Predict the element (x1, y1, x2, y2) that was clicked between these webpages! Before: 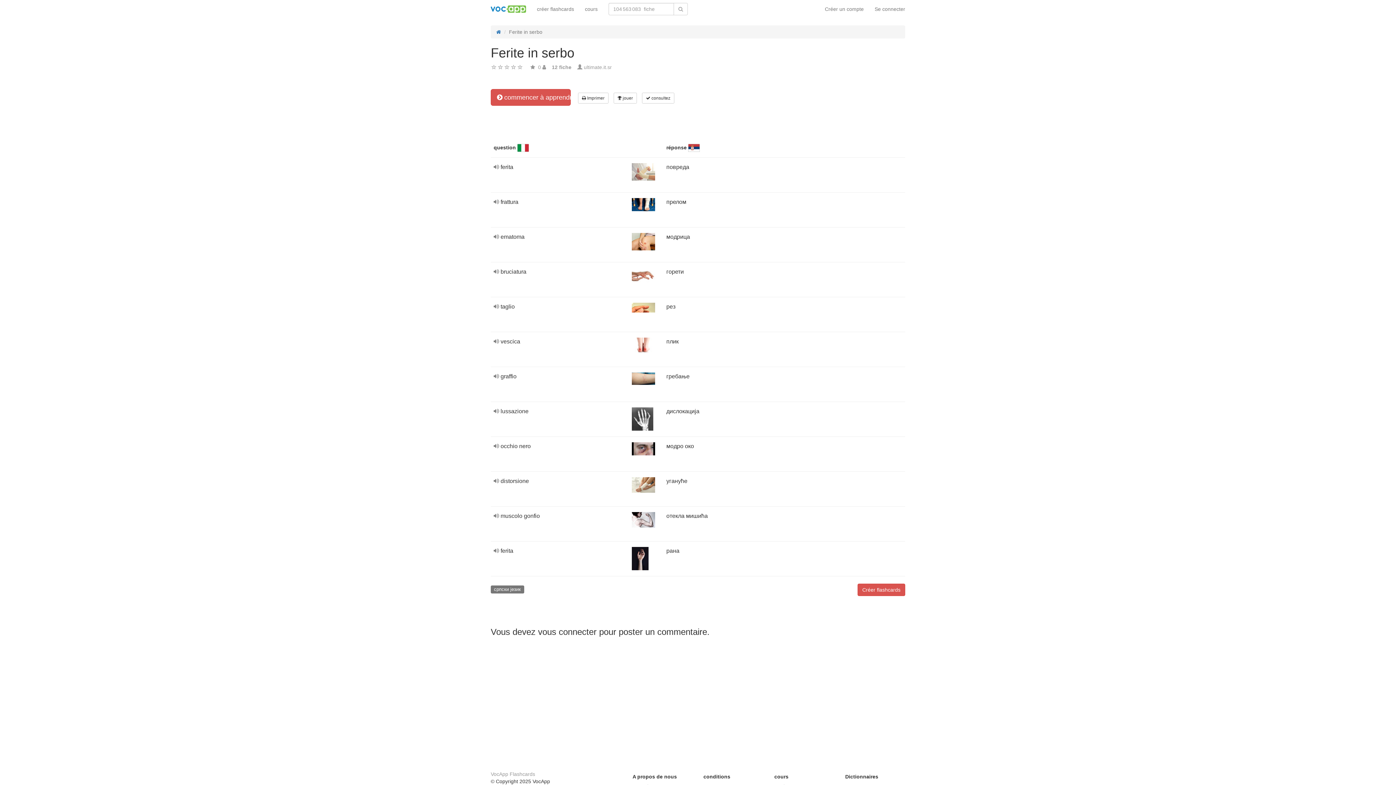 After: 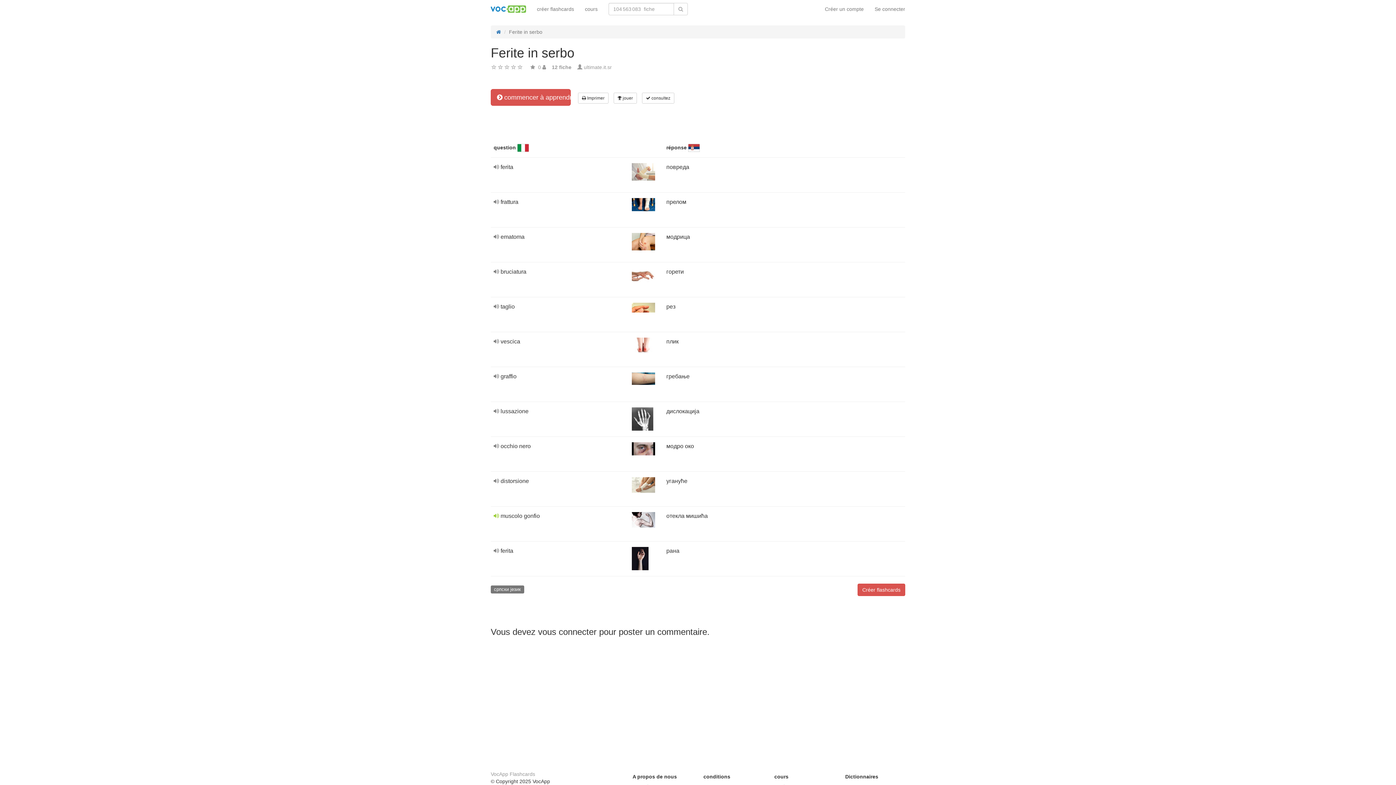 Action: bbox: (493, 513, 500, 519) label:  